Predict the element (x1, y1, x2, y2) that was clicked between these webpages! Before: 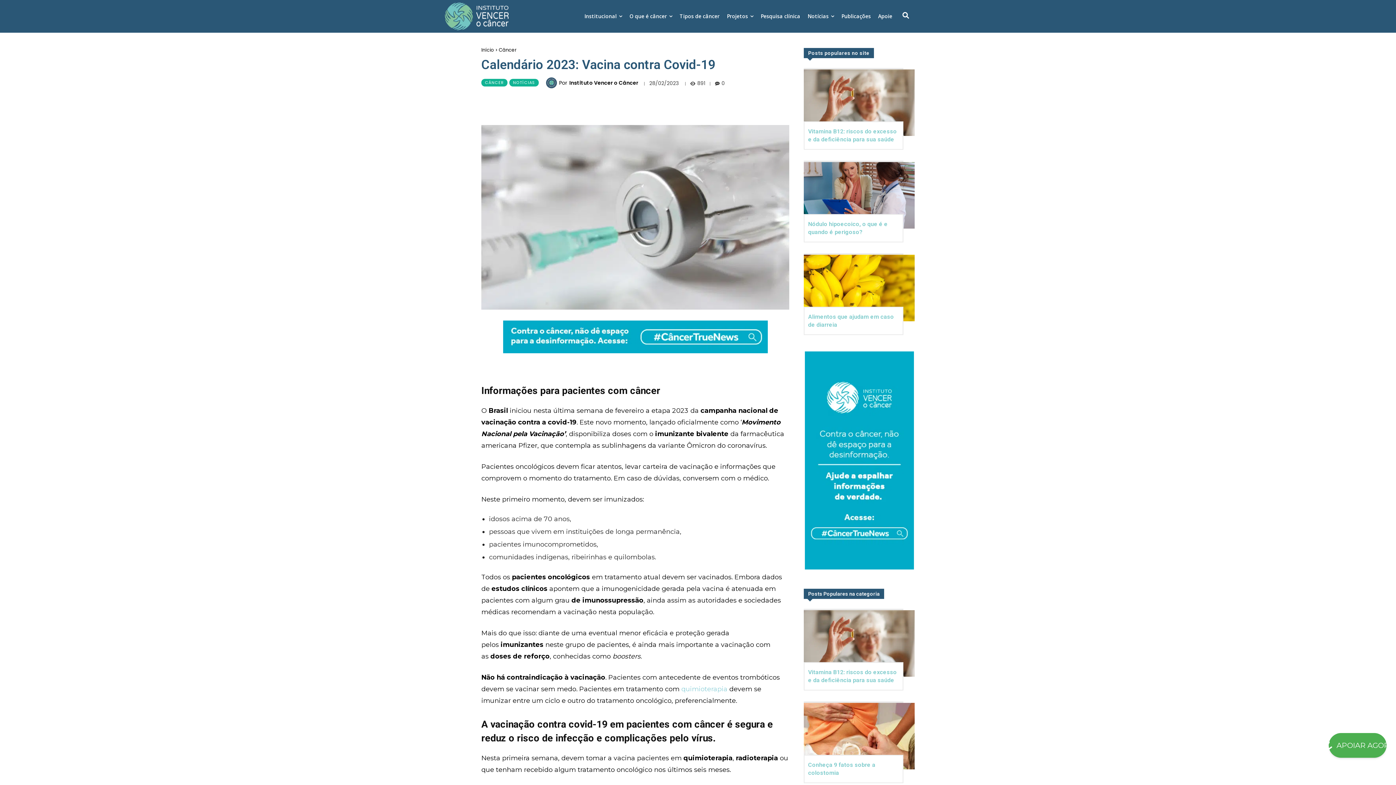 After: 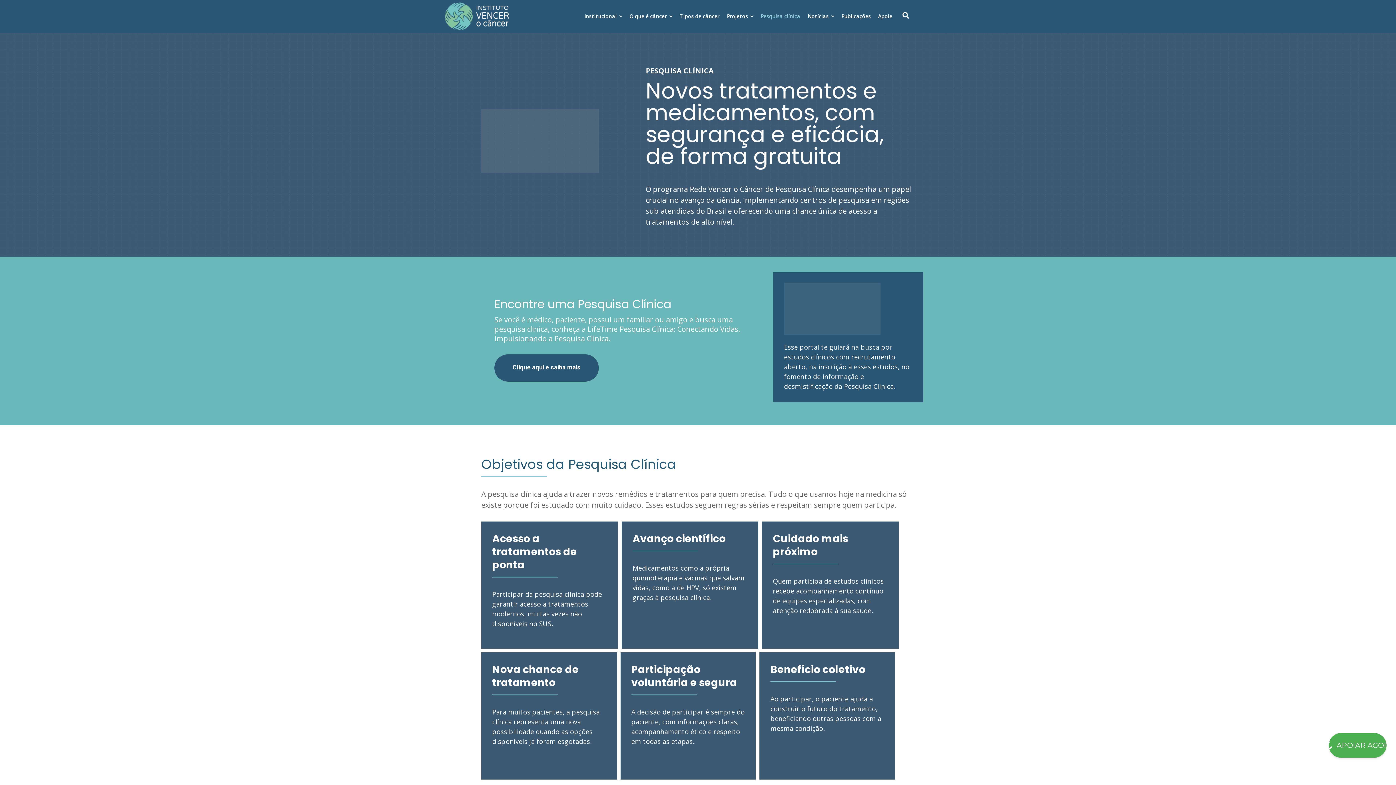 Action: bbox: (757, 0, 804, 32) label: Pesquisa clínica